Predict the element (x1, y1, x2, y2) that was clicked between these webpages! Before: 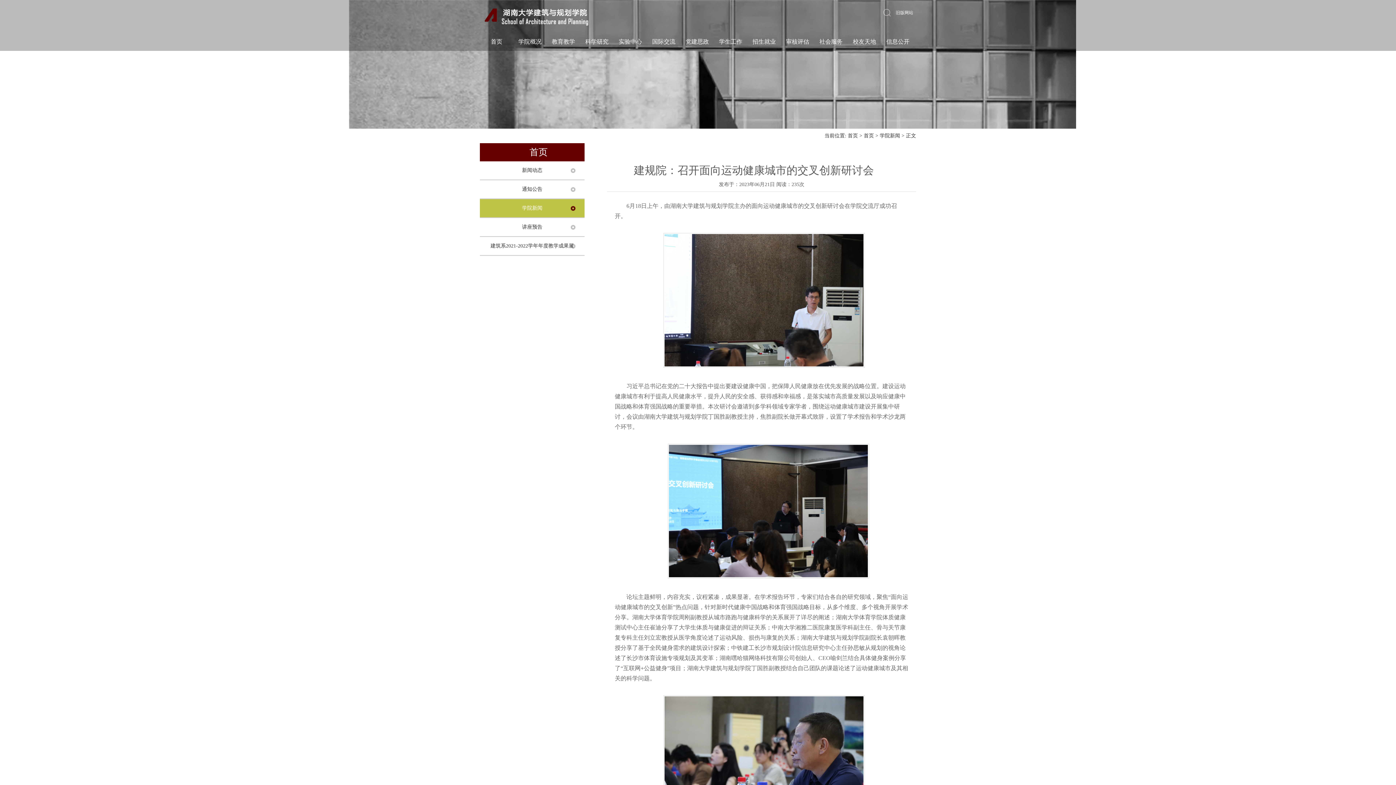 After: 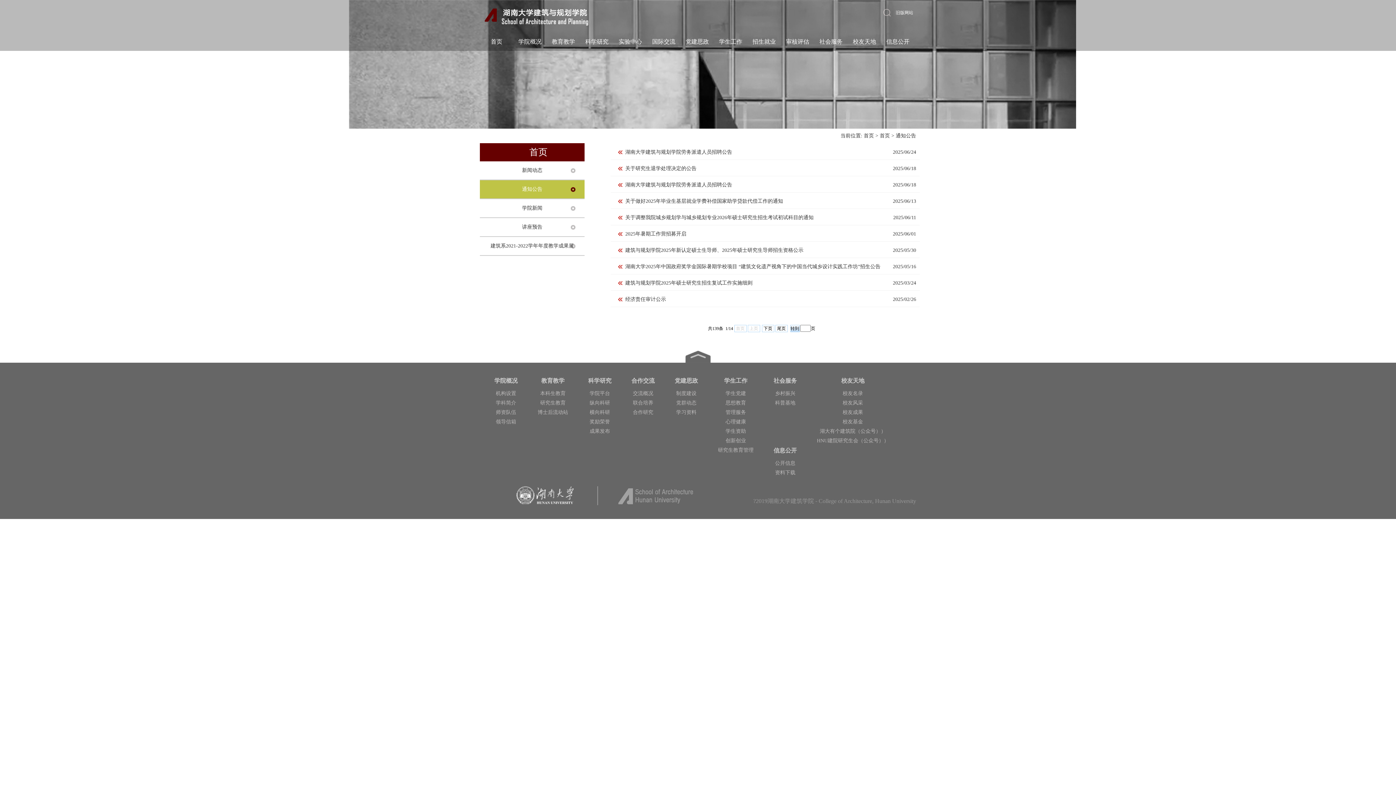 Action: label: 通知公告 bbox: (480, 180, 584, 198)